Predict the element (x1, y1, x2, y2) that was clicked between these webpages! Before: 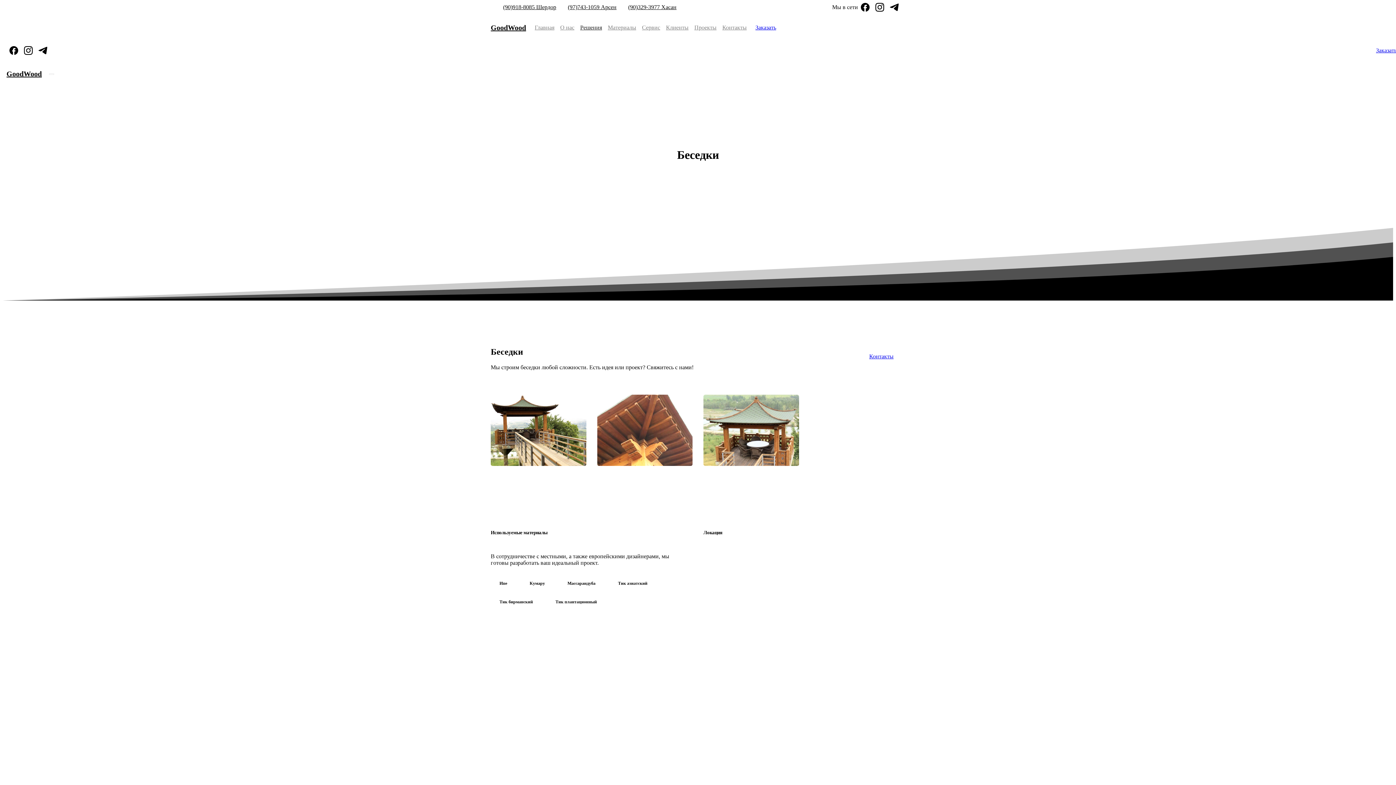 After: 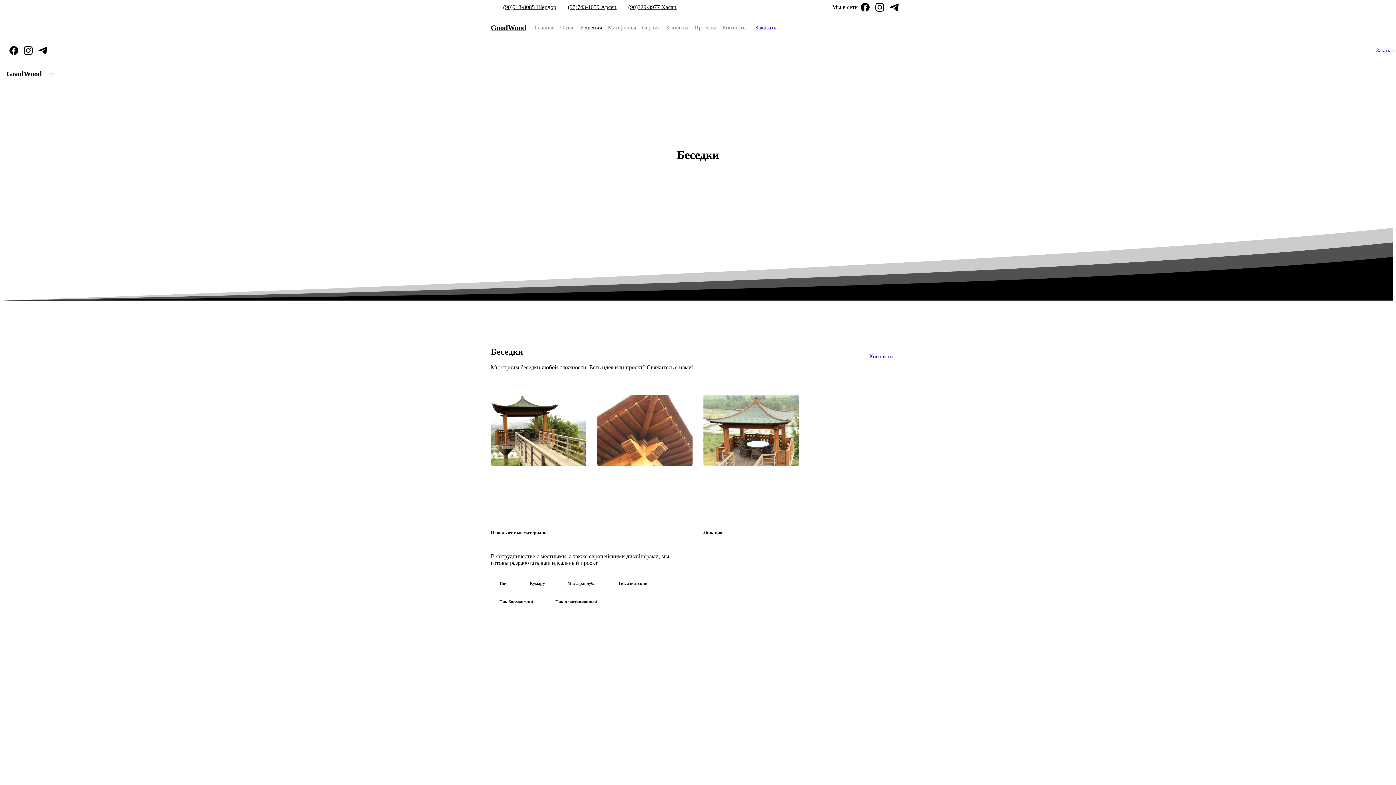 Action: bbox: (872, 2, 887, 11)